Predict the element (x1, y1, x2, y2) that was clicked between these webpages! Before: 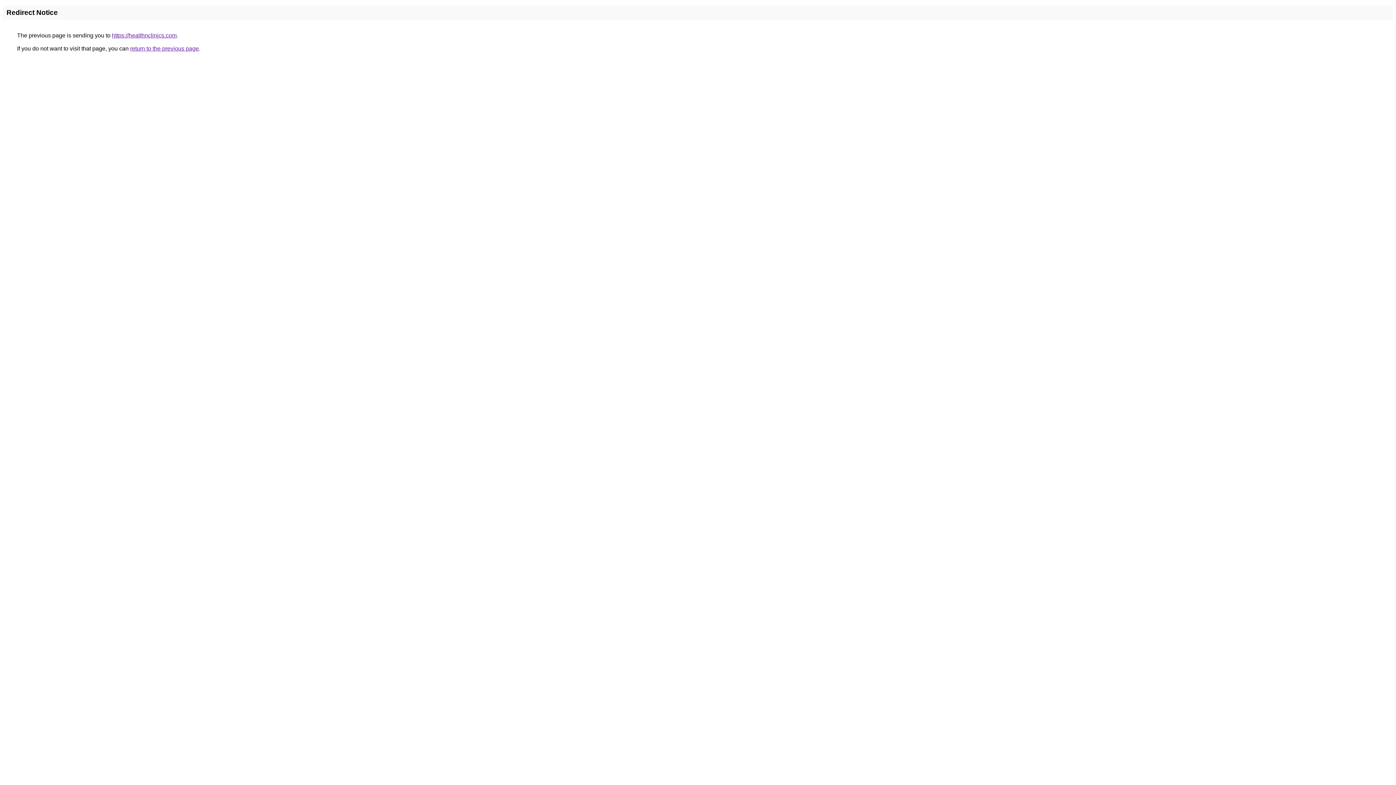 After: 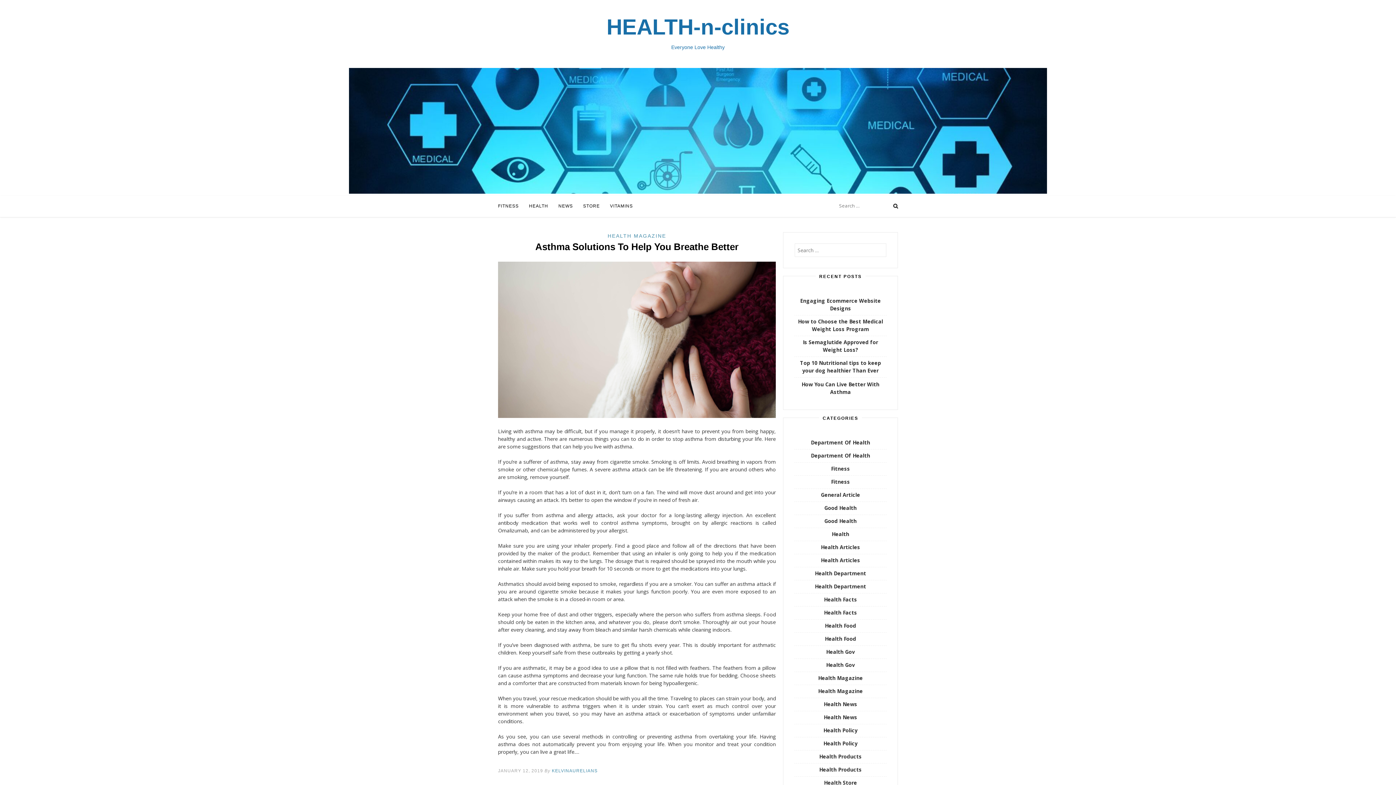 Action: label: https://healthnclinics.com bbox: (112, 32, 176, 38)